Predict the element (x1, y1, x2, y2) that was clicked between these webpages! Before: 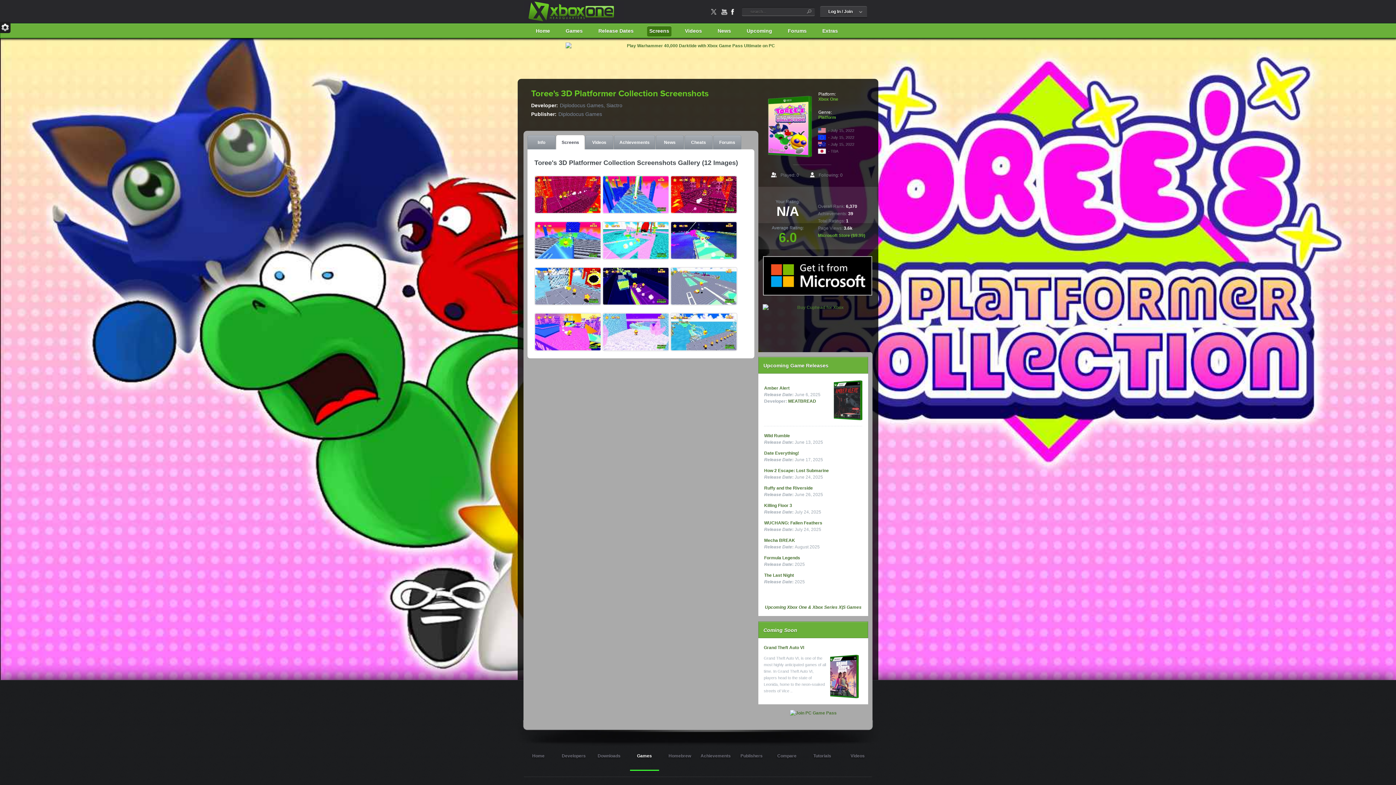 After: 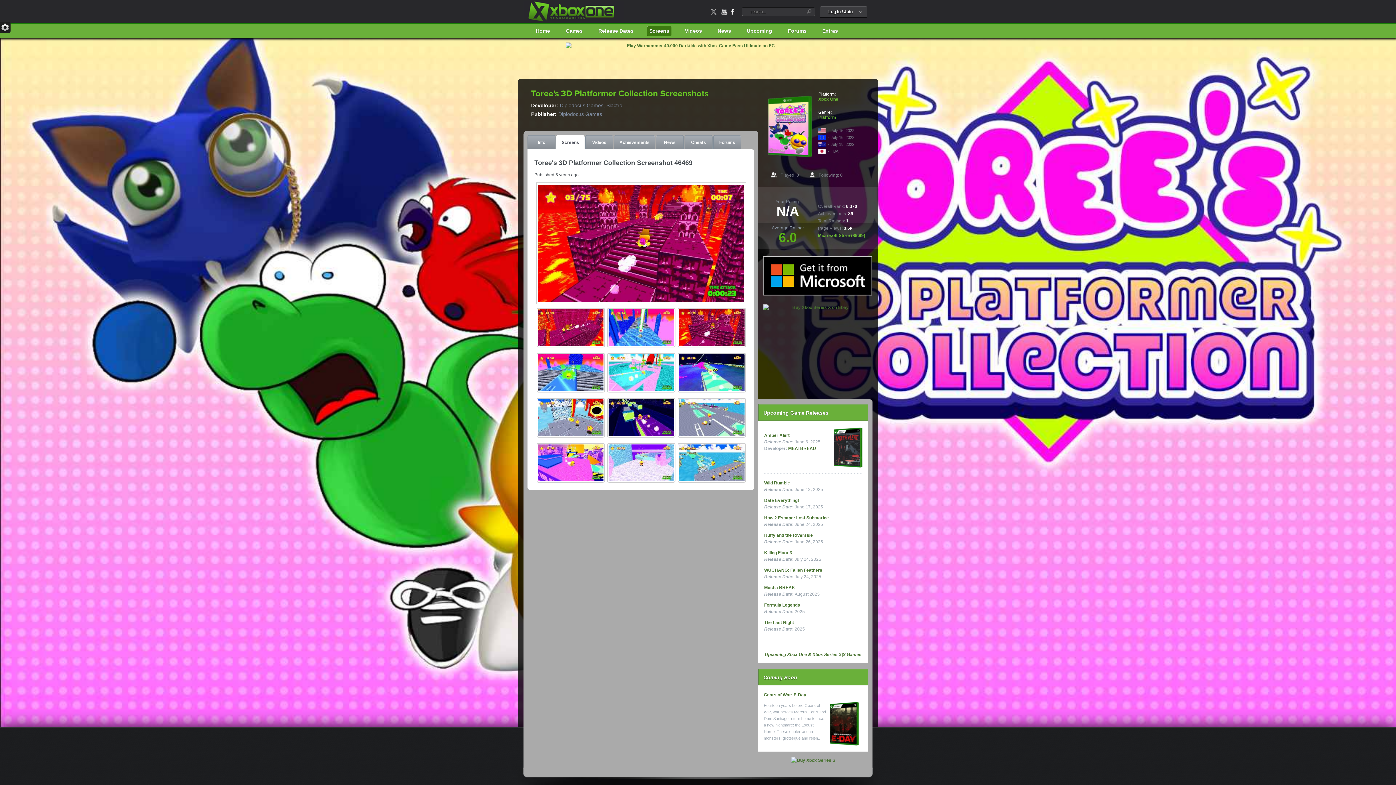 Action: label:   bbox: (534, 211, 602, 216)